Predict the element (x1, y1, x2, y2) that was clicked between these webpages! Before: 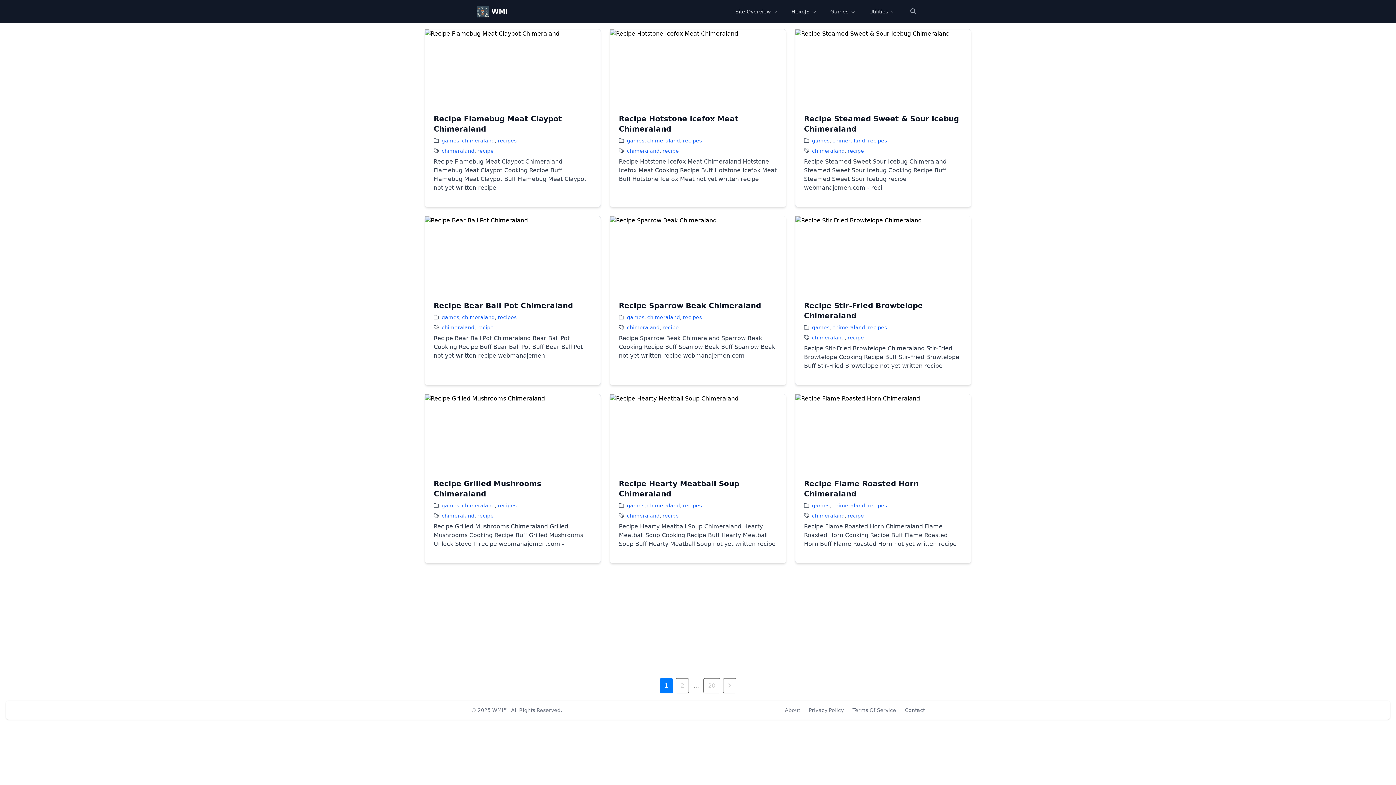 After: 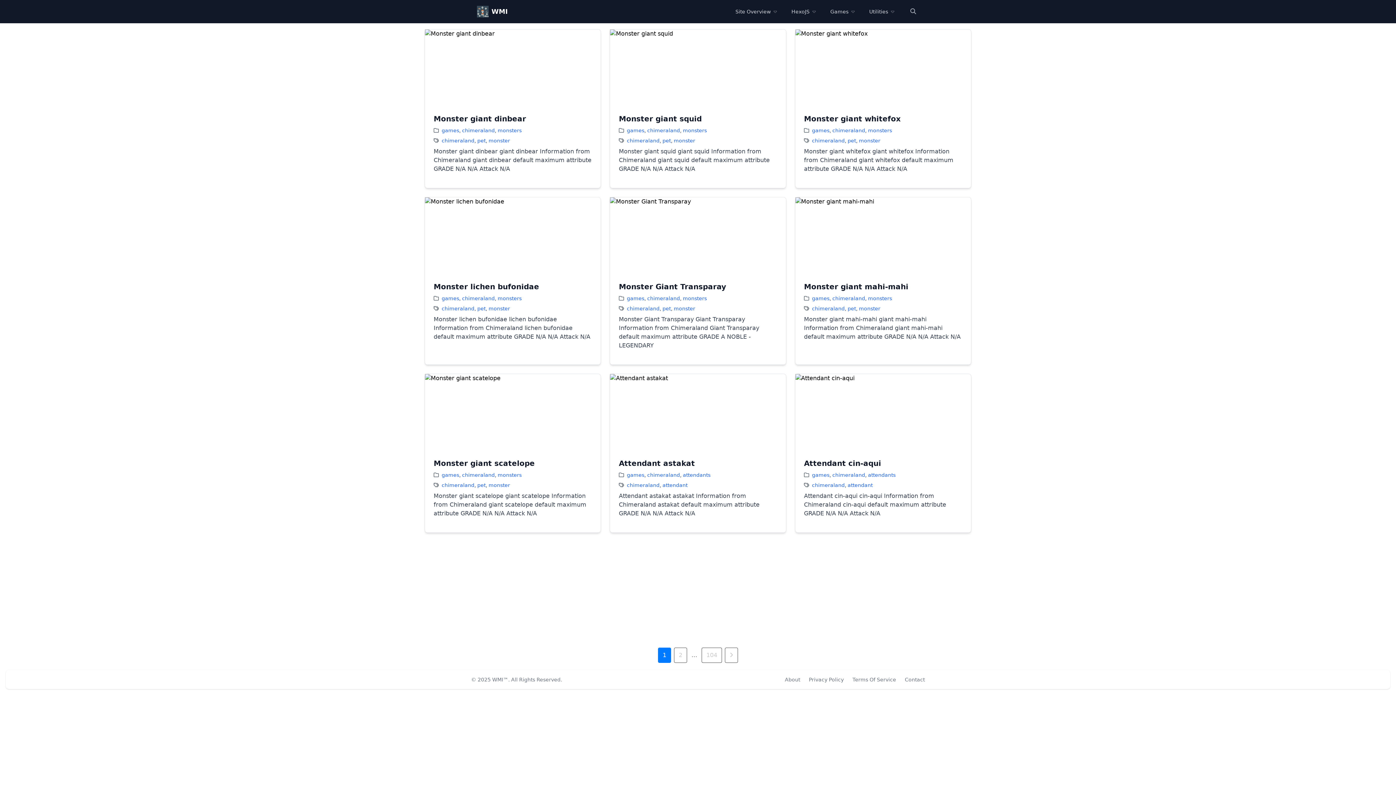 Action: label: chimeraland bbox: (647, 137, 680, 143)